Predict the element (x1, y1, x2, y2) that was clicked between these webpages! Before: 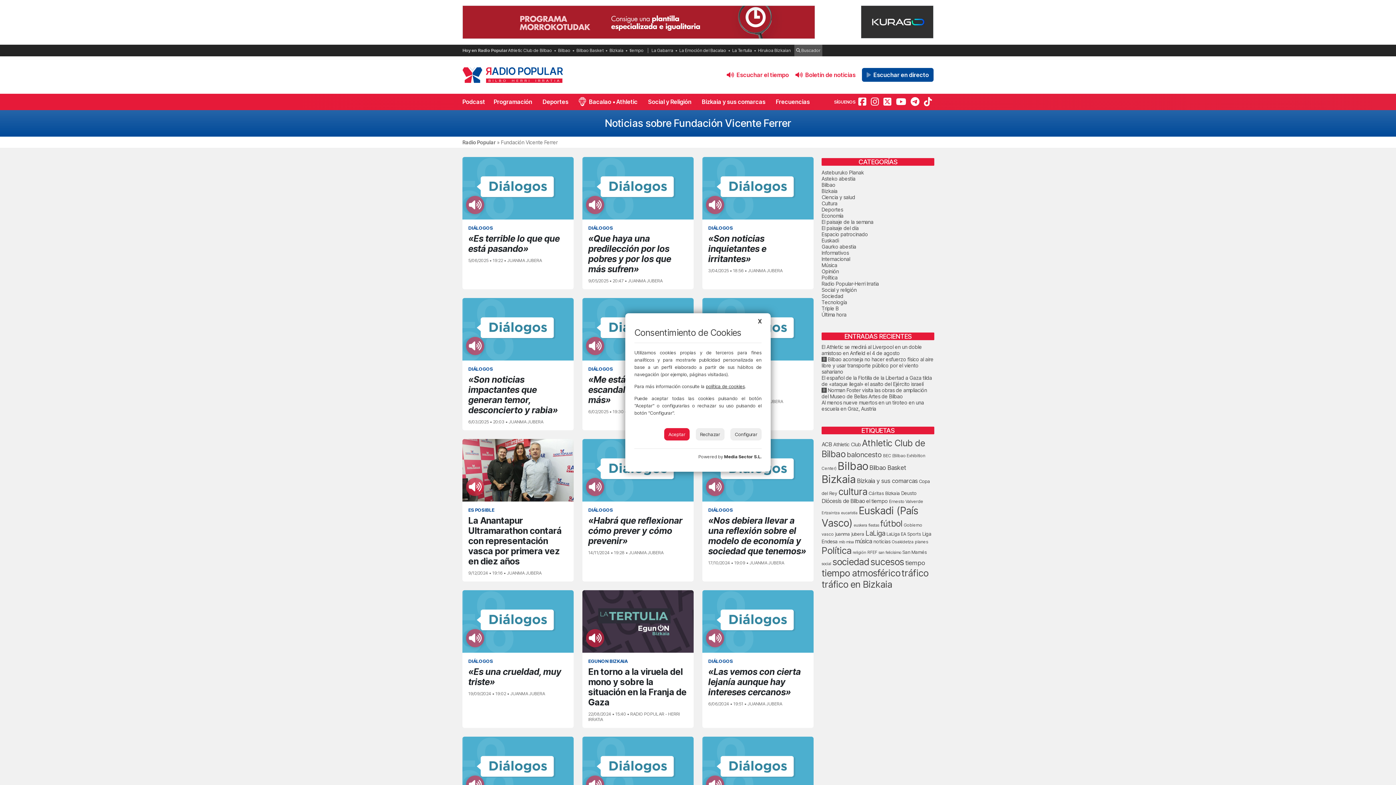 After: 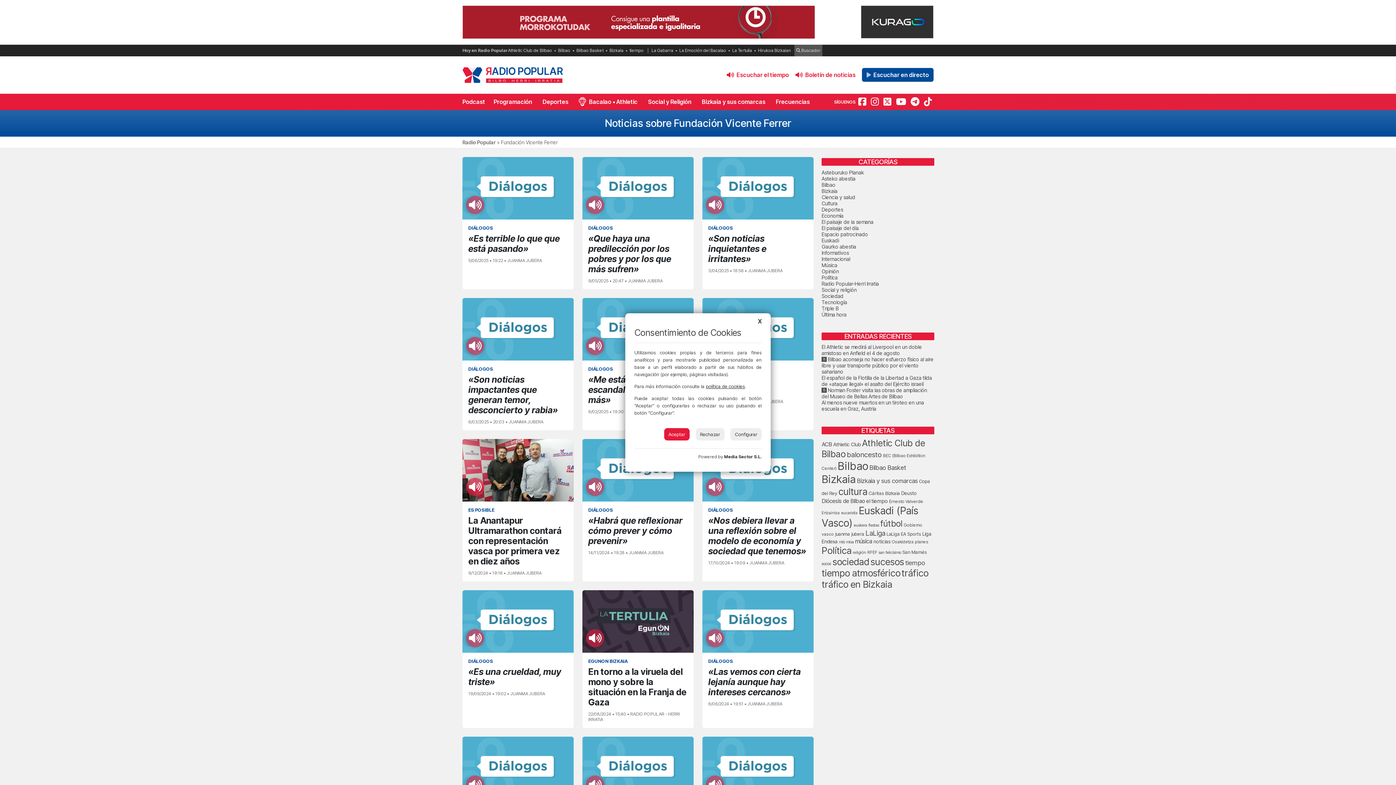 Action: label: política de cookies bbox: (706, 383, 745, 389)